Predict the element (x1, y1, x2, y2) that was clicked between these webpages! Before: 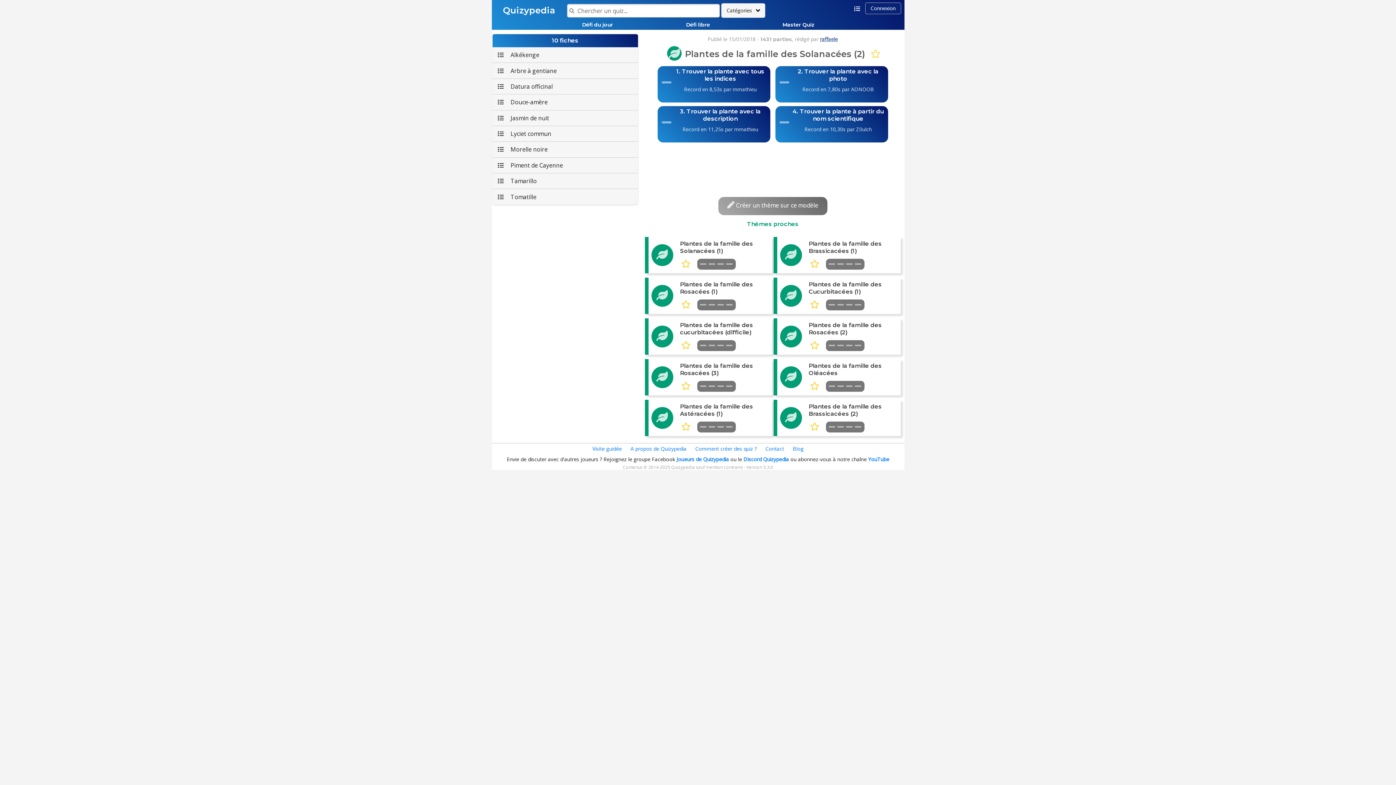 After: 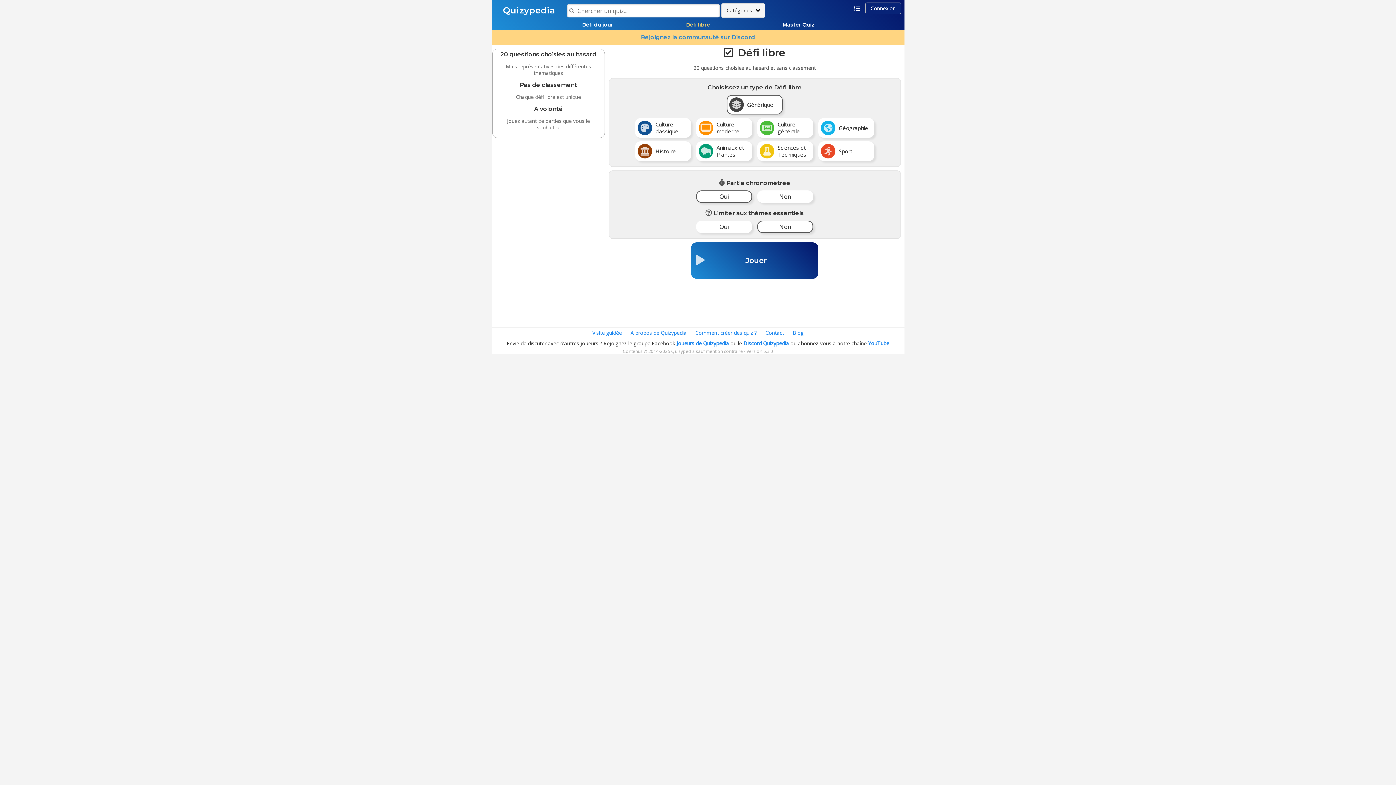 Action: label: Défi libre bbox: (686, 21, 710, 28)